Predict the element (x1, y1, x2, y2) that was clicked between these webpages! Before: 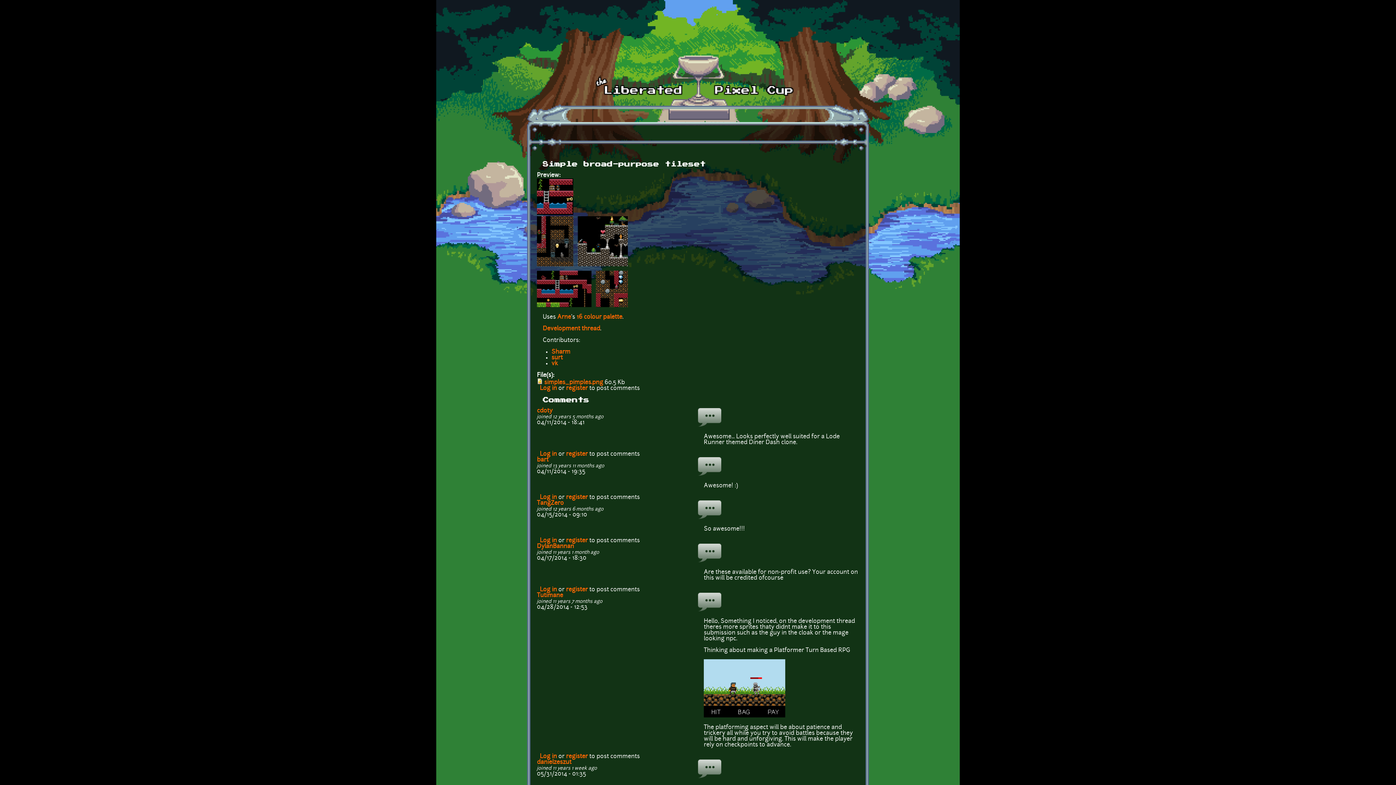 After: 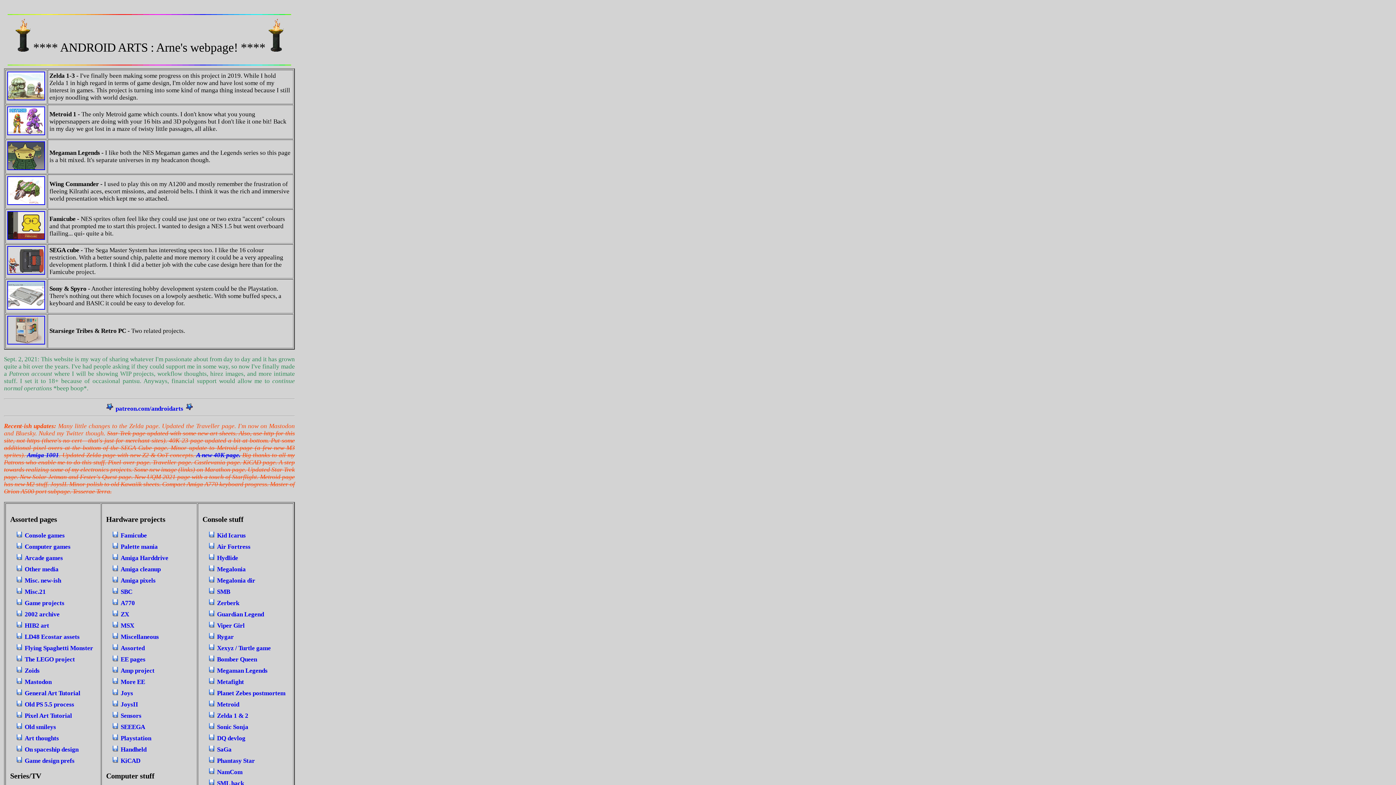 Action: bbox: (557, 314, 571, 320) label: Arne